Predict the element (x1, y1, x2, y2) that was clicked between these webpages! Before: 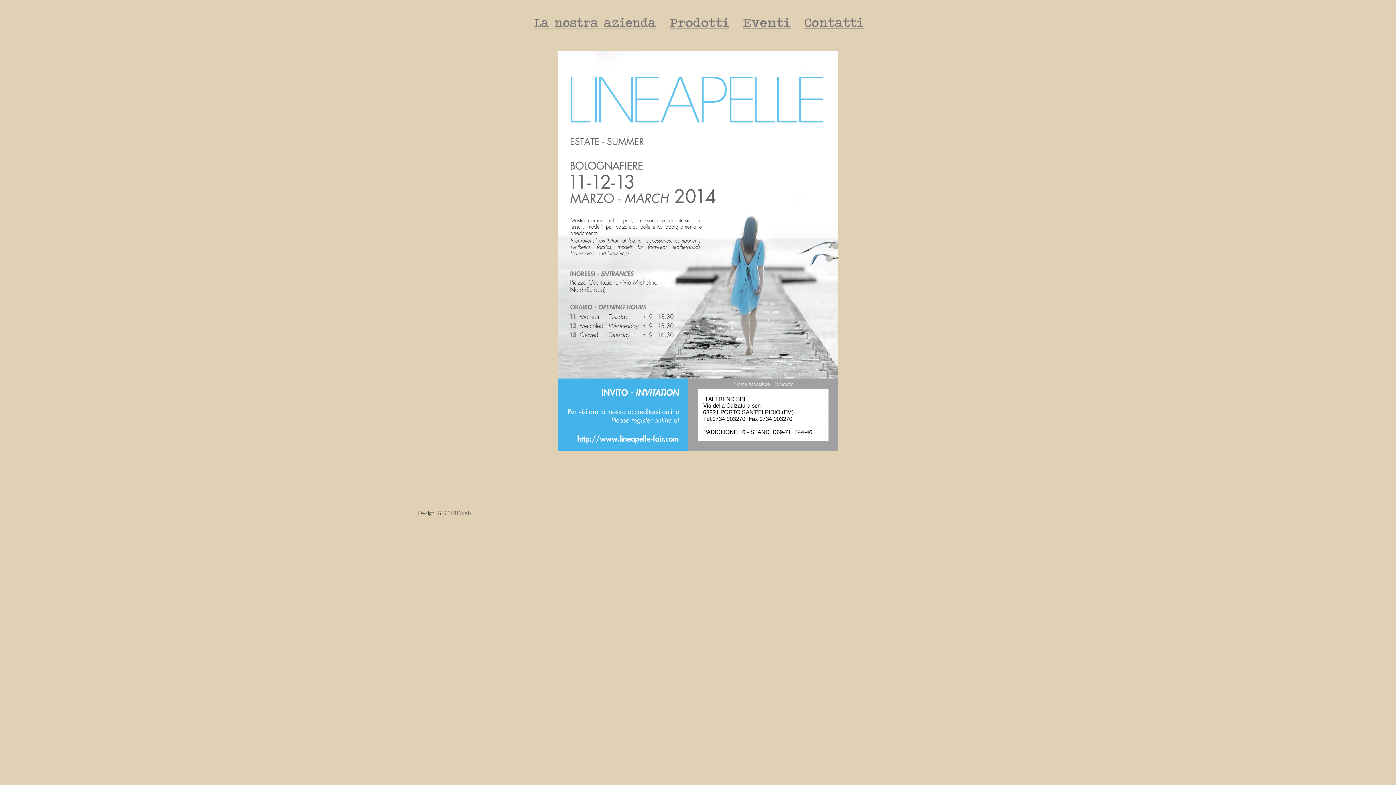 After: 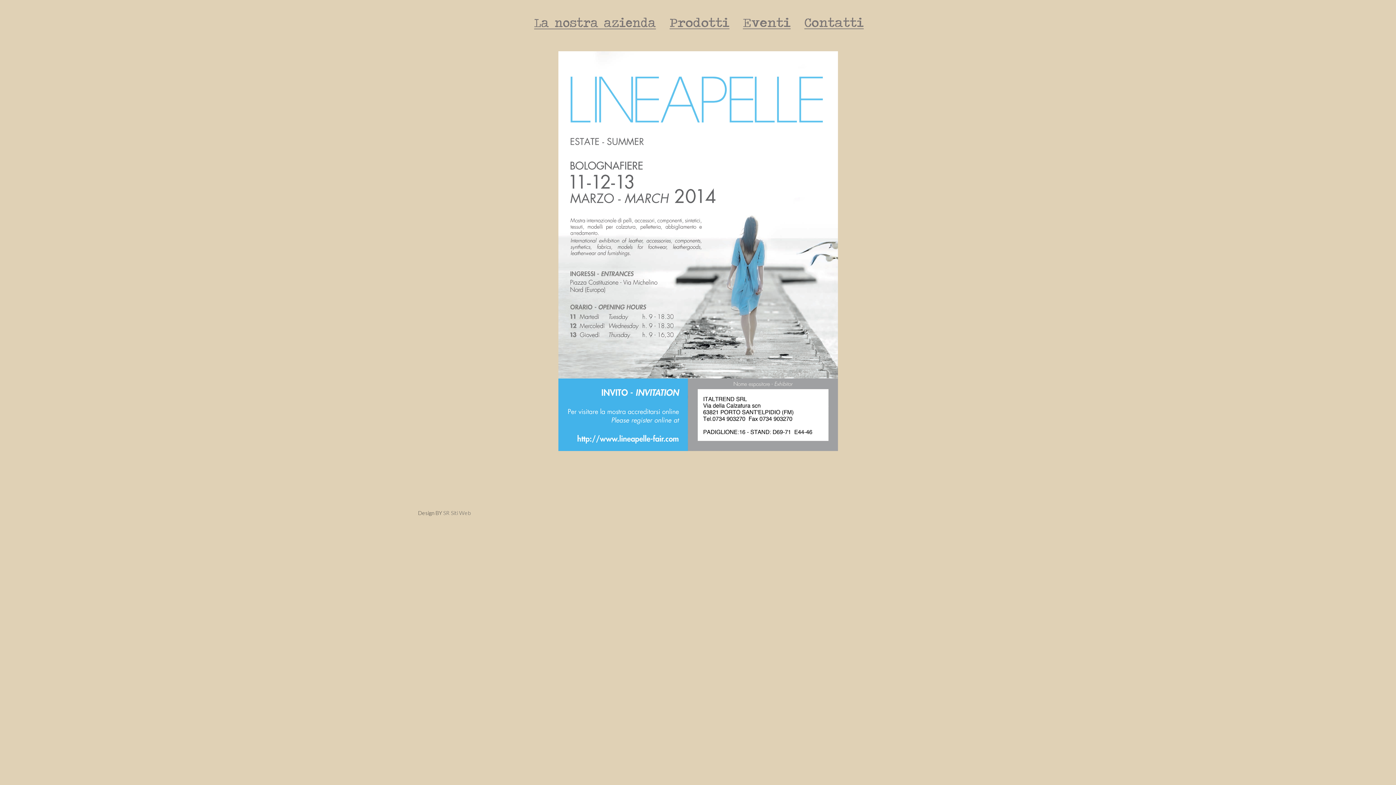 Action: bbox: (741, 24, 791, 30)